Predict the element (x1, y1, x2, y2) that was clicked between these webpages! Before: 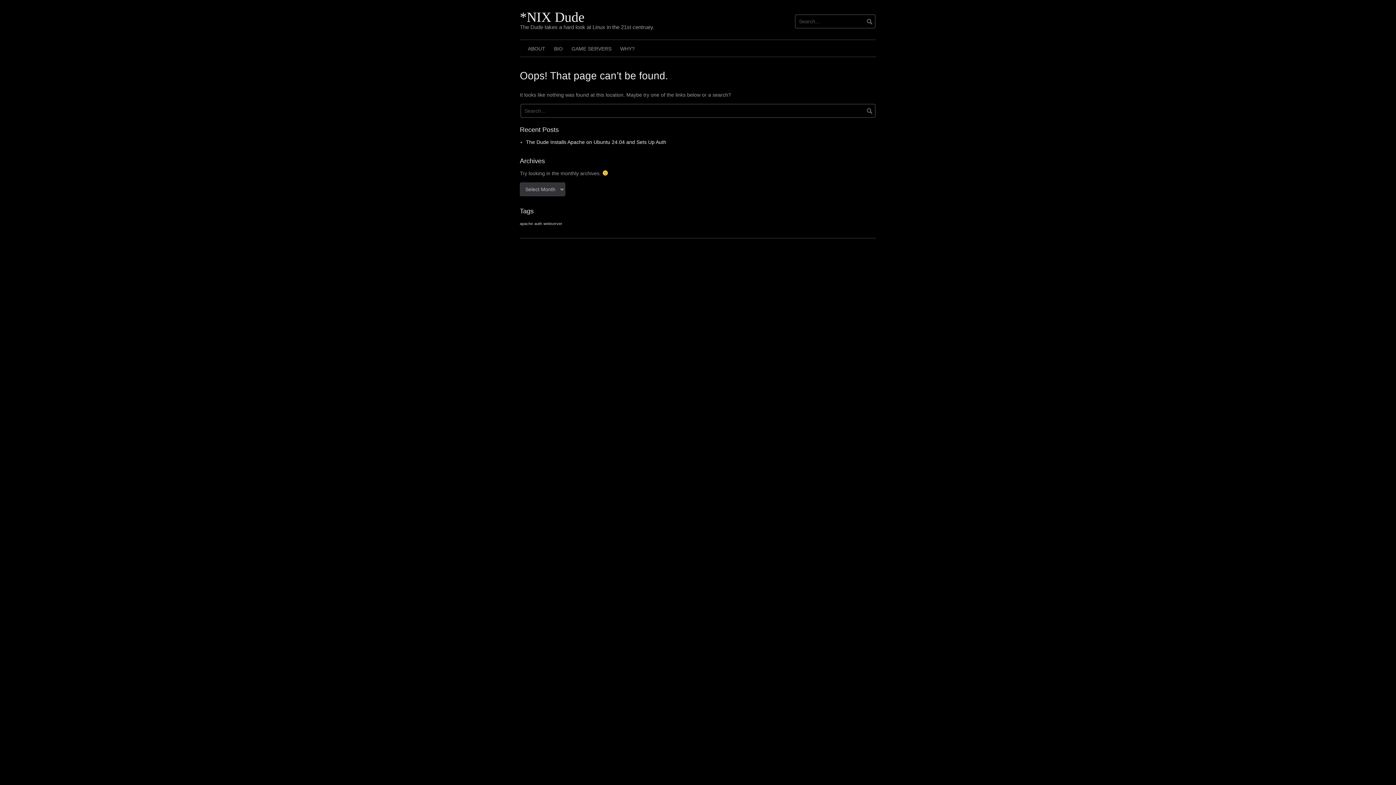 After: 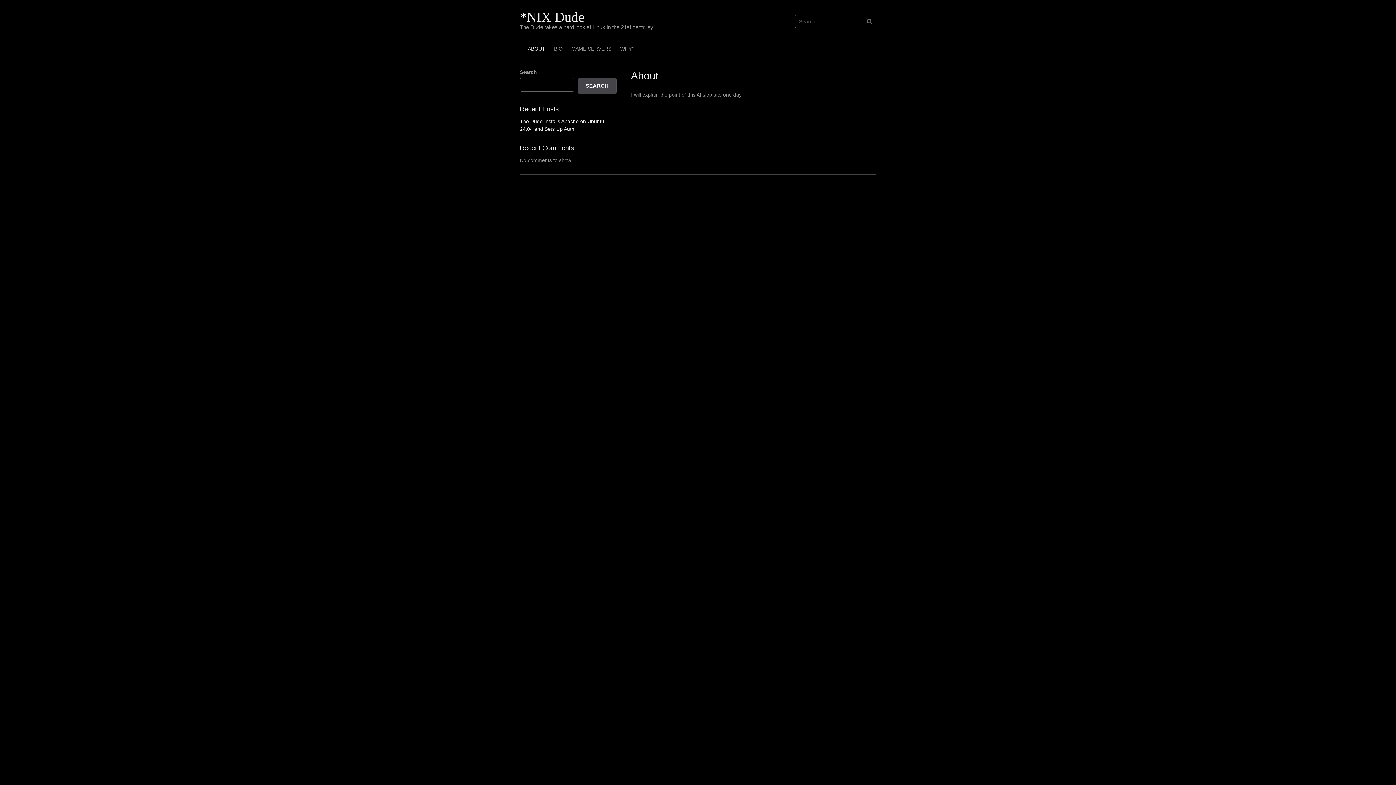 Action: bbox: (523, 40, 549, 56) label: ABOUT